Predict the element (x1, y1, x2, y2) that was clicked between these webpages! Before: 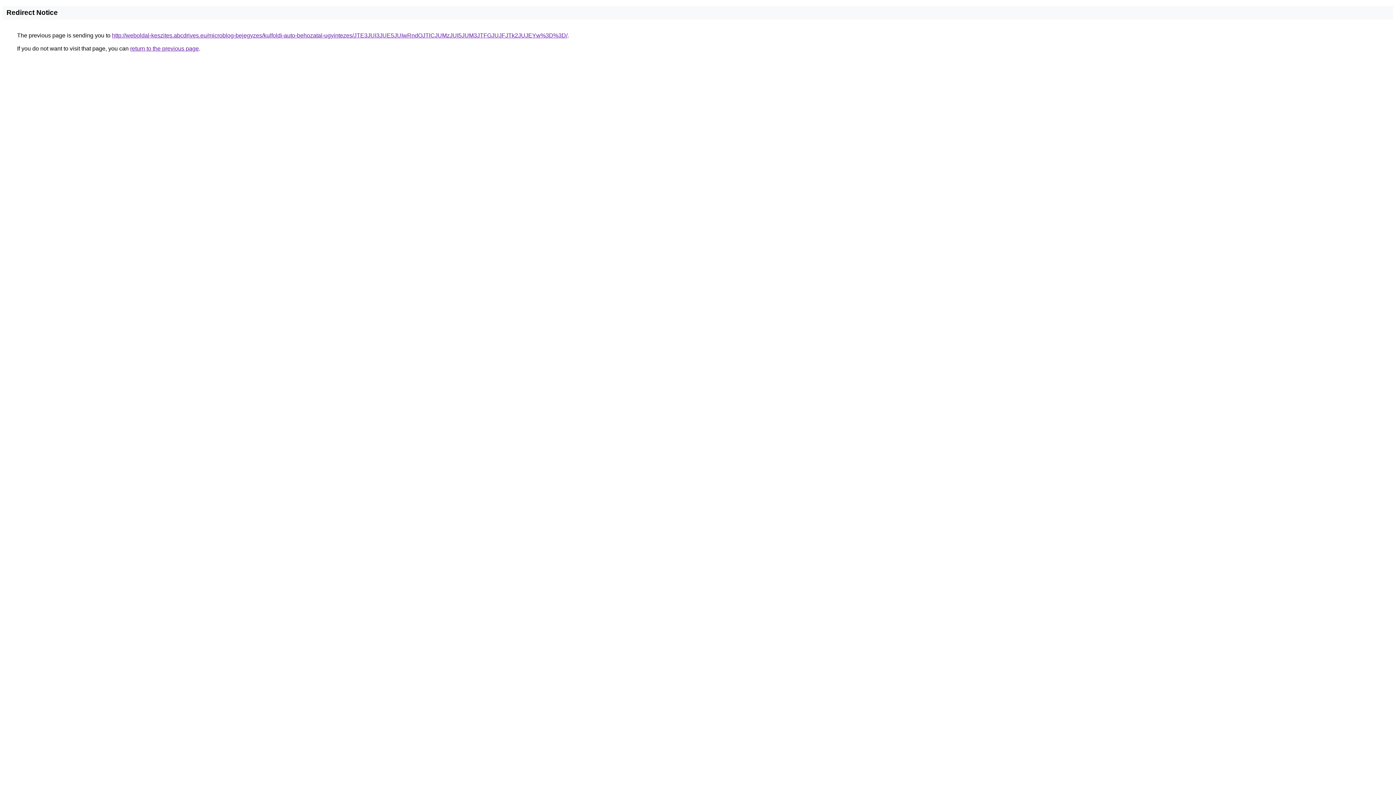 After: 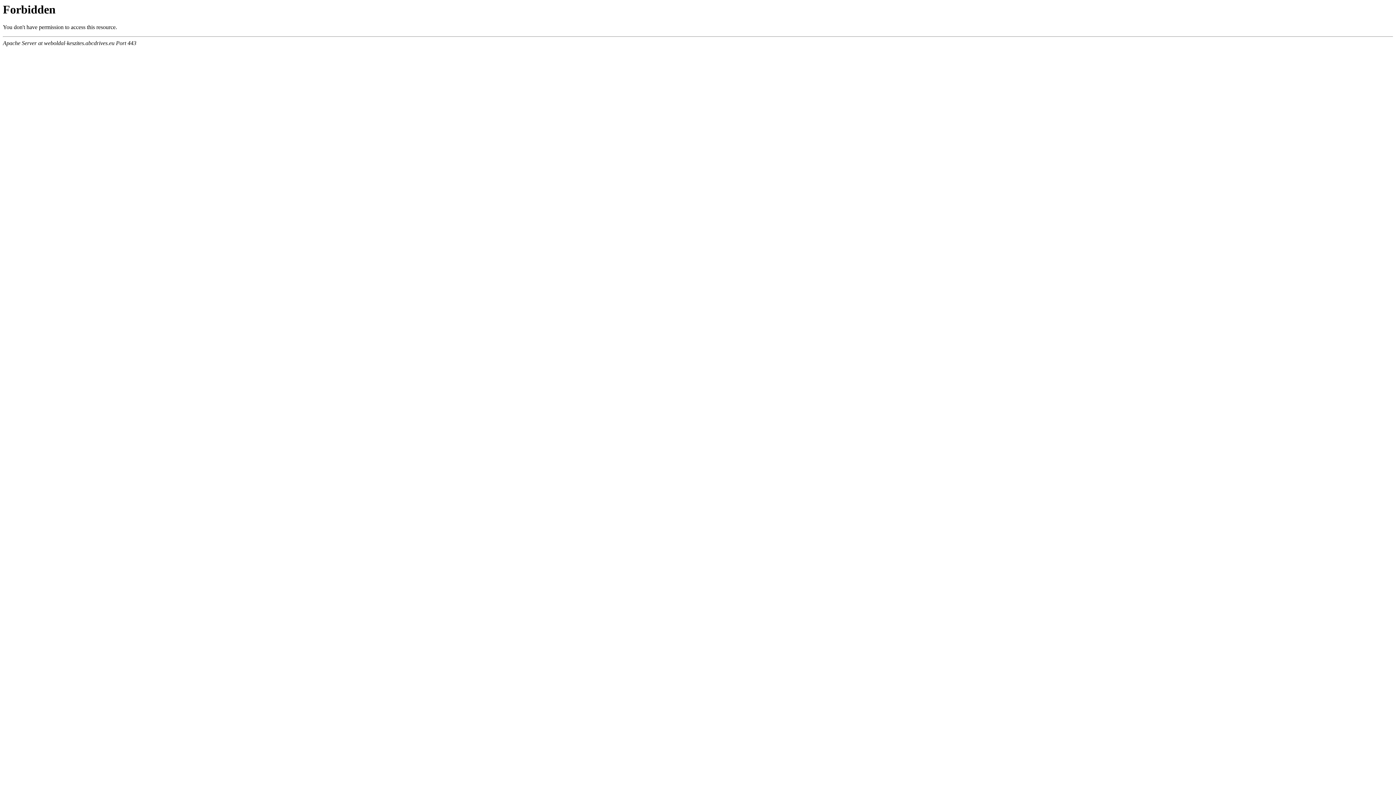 Action: label: http://weboldal-keszites.abcdrives.eu/microblog-bejegyzes/kulfoldi-auto-behozatal-ugyintezes/JTE3JUI3JUE5JUIwRndOJTlCJUMzJUI5JUM3JTFGJUJFJTk2JUJEYw%3D%3D/ bbox: (112, 32, 567, 38)